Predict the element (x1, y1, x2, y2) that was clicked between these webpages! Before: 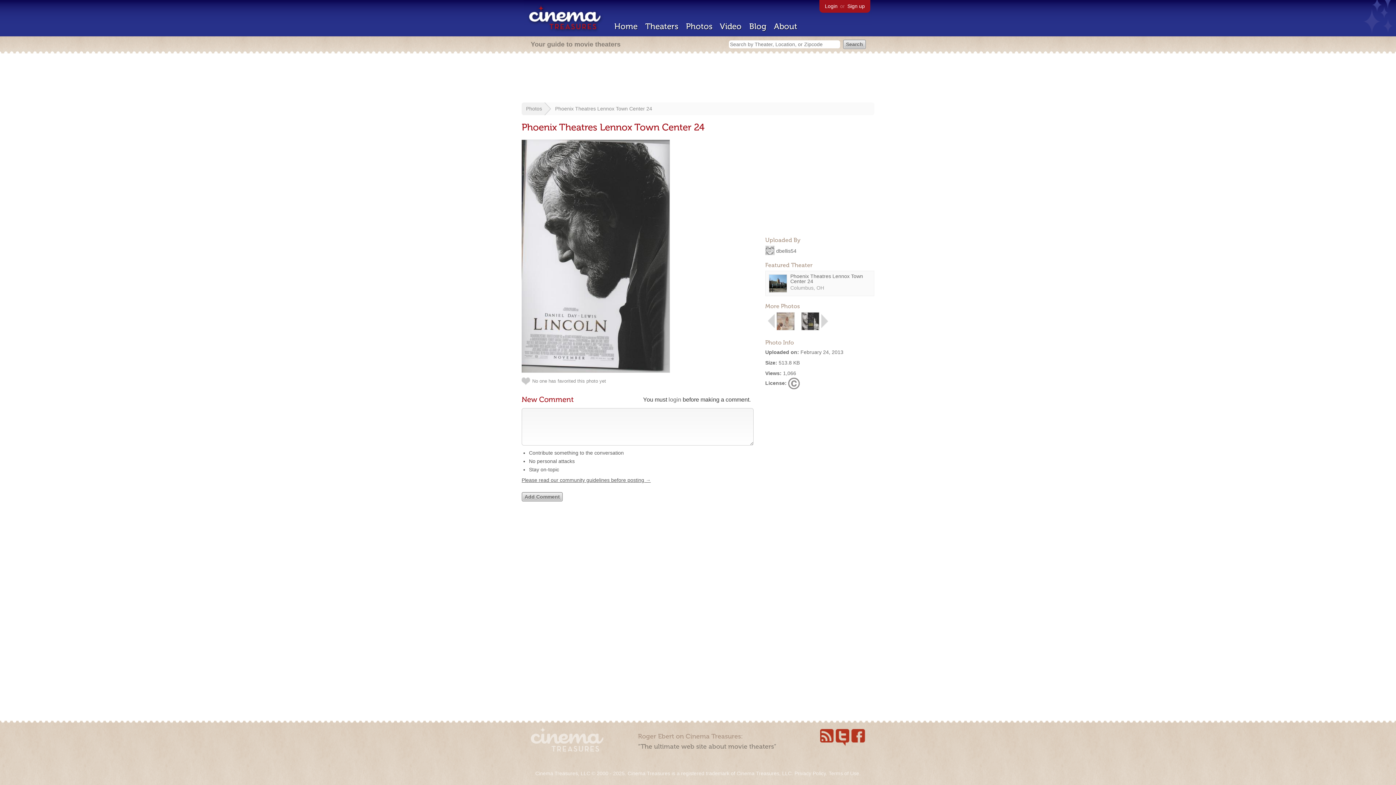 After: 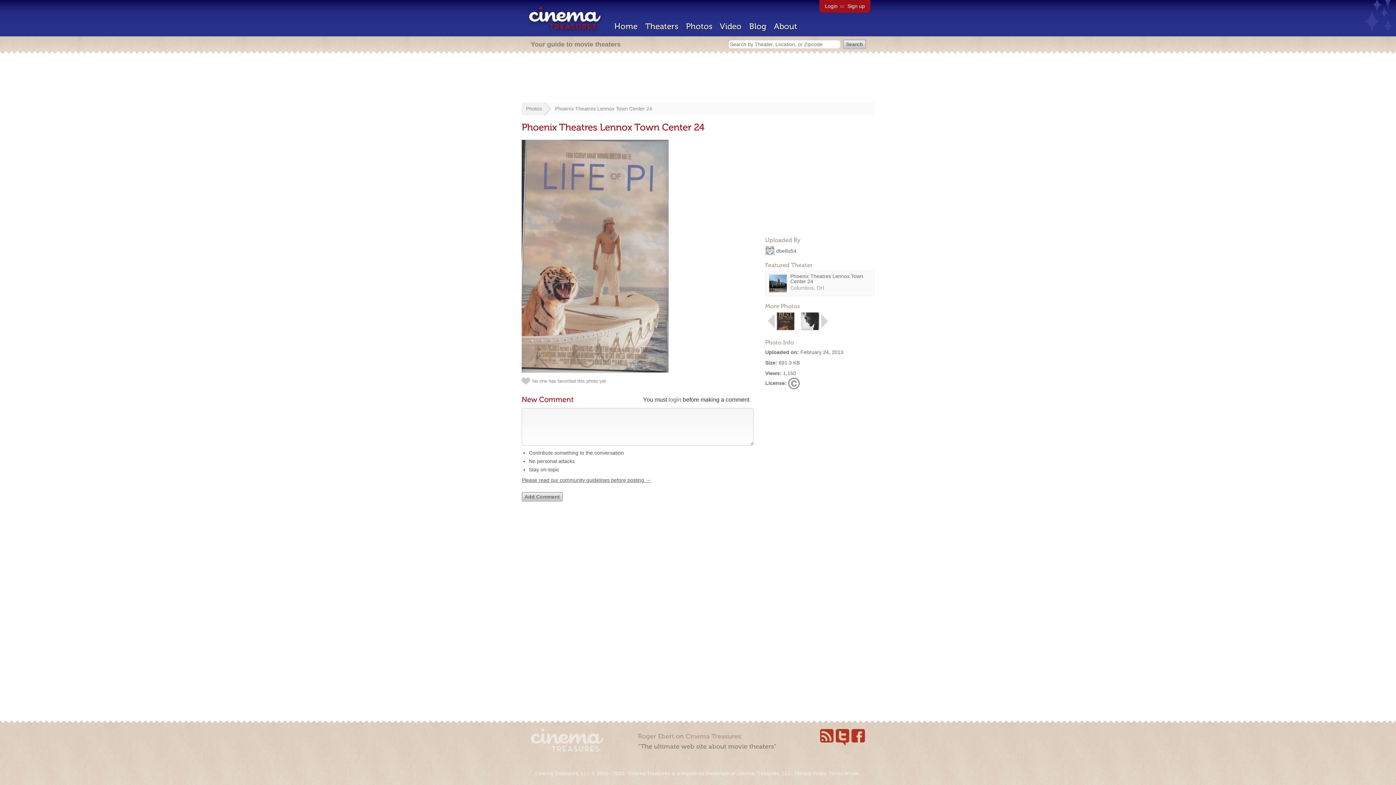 Action: bbox: (776, 325, 794, 331)